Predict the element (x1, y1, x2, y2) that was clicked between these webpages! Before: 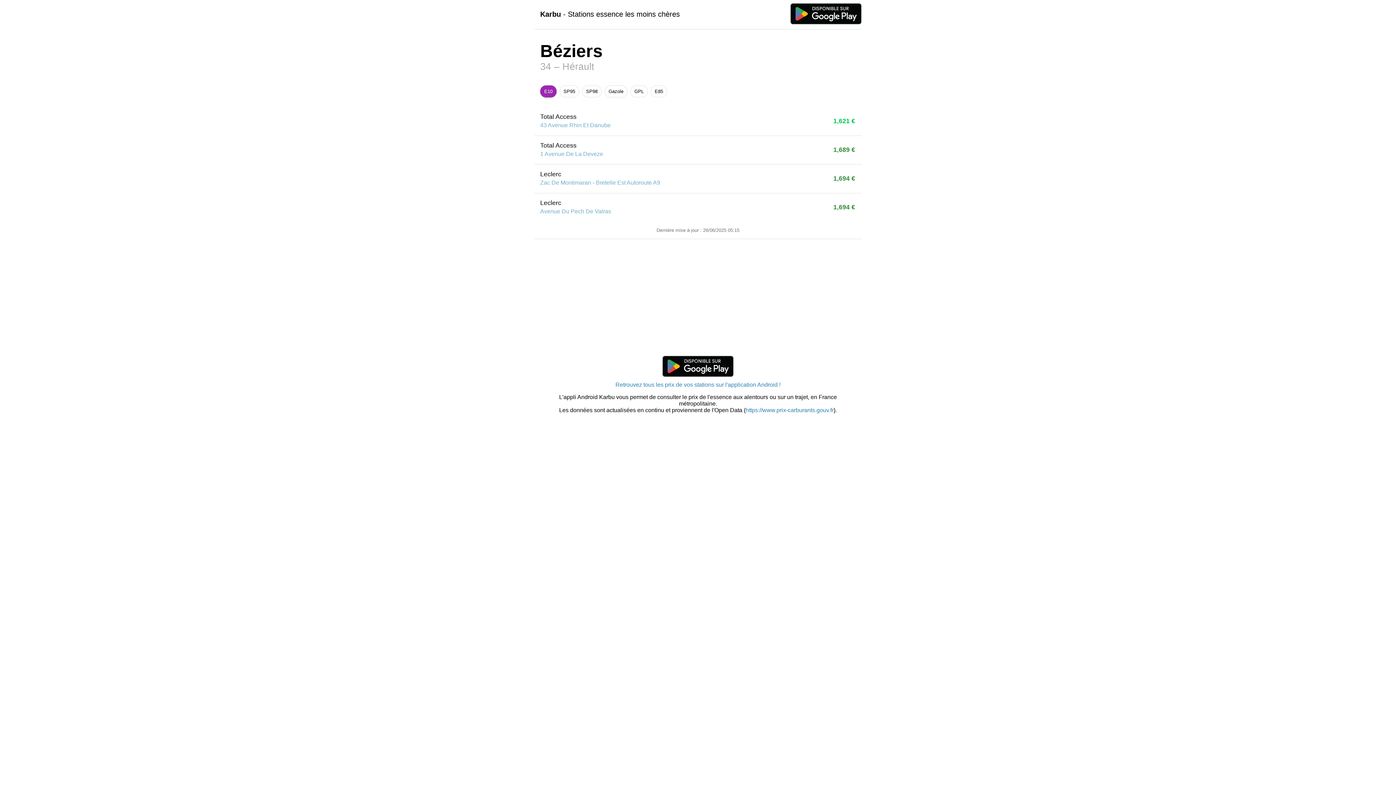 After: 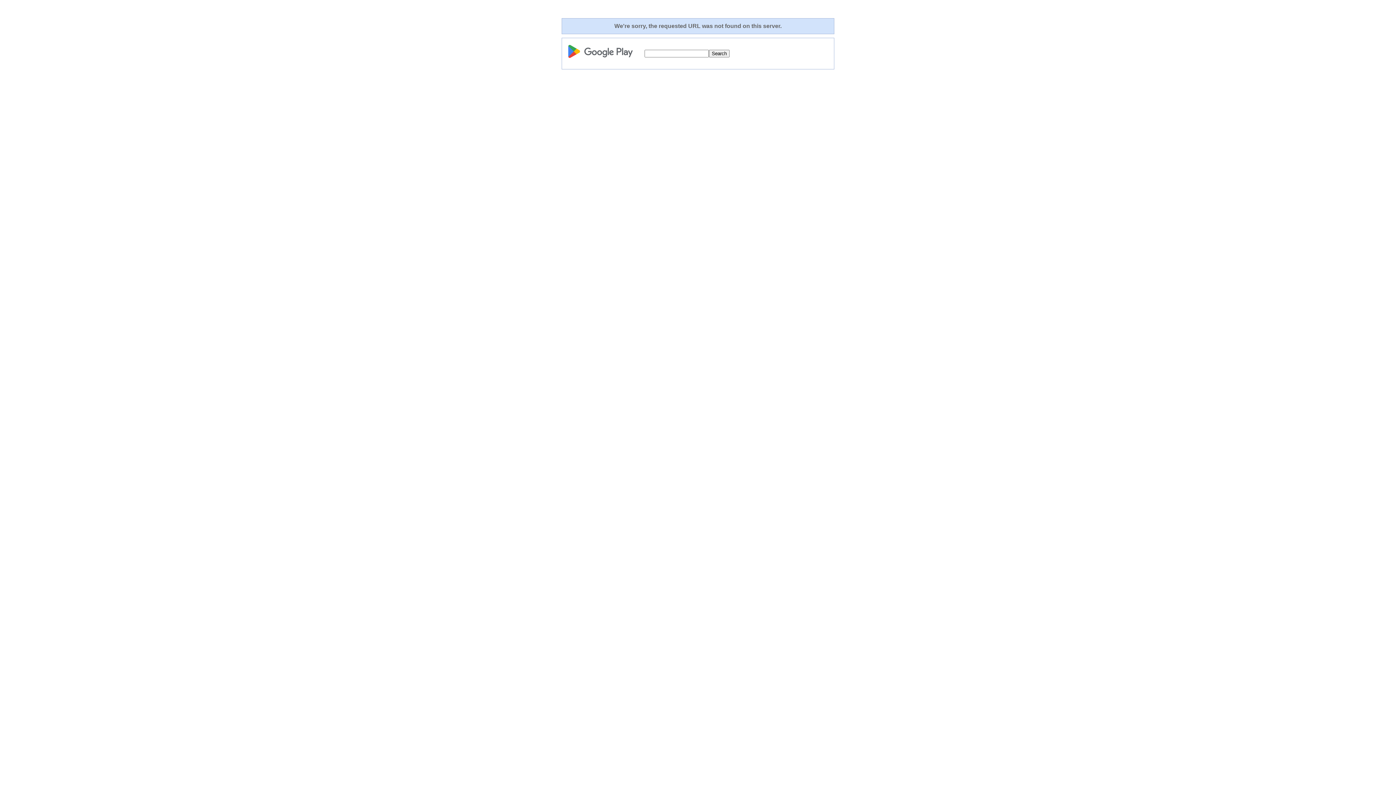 Action: label: 
Retrouvez tous les prix de vos stations sur l'application Android ! bbox: (615, 375, 780, 387)